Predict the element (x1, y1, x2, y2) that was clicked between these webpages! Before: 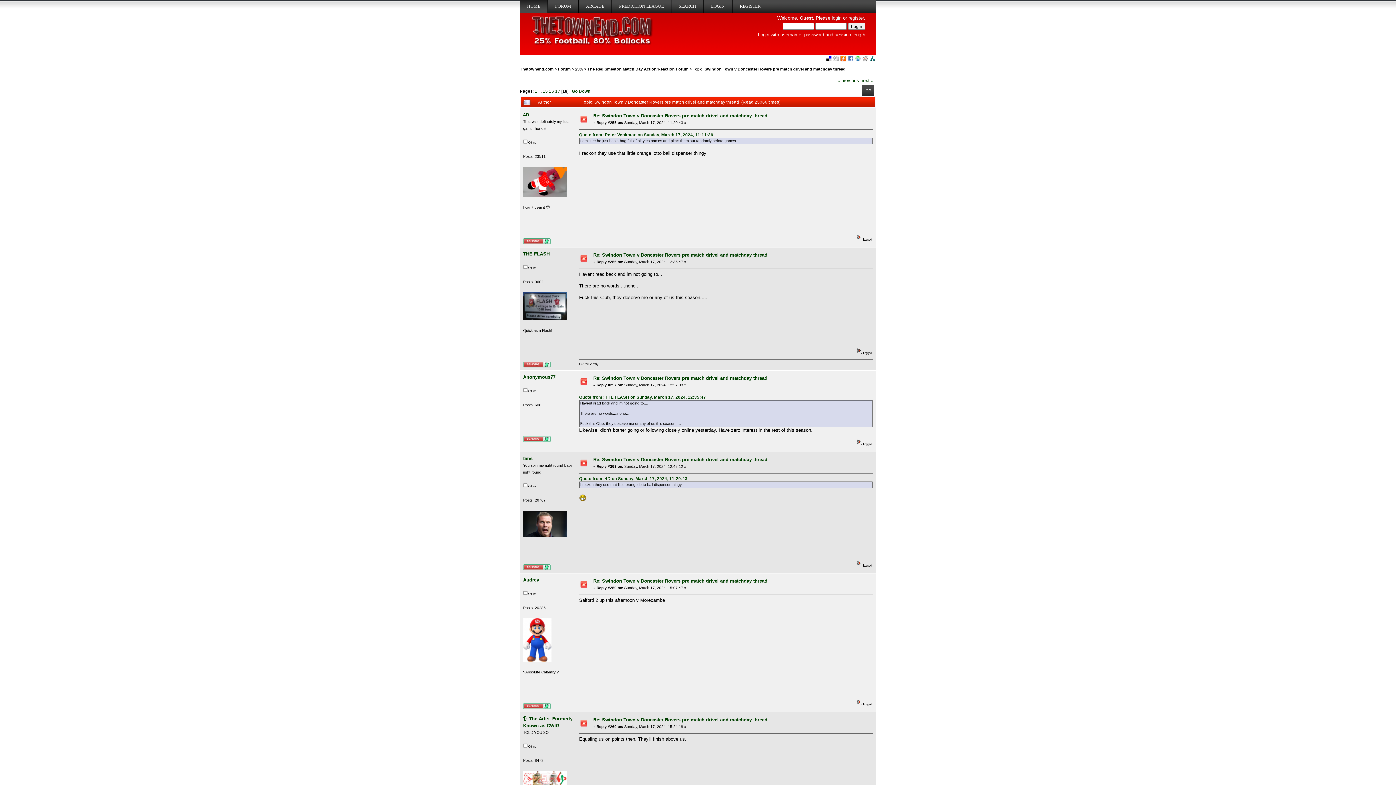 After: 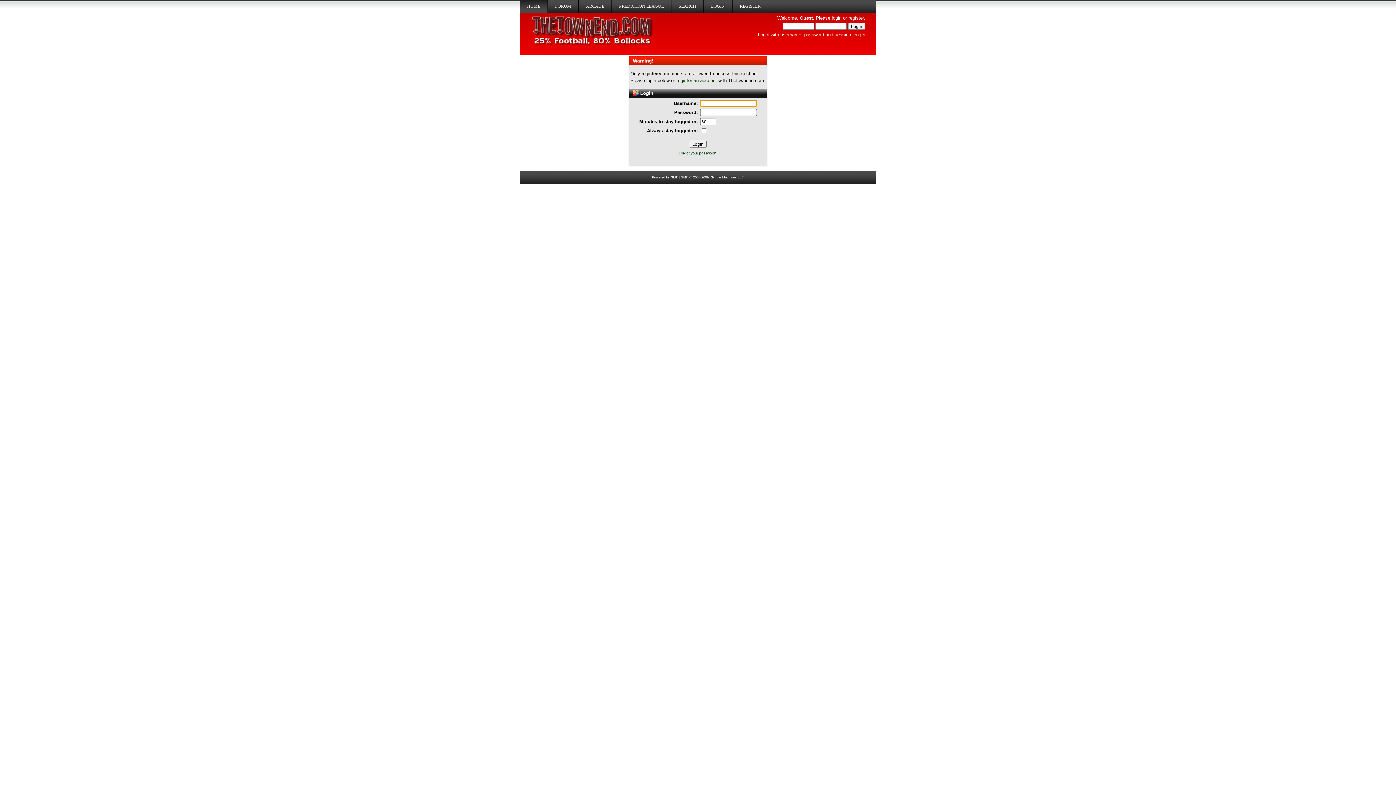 Action: bbox: (523, 567, 550, 571)